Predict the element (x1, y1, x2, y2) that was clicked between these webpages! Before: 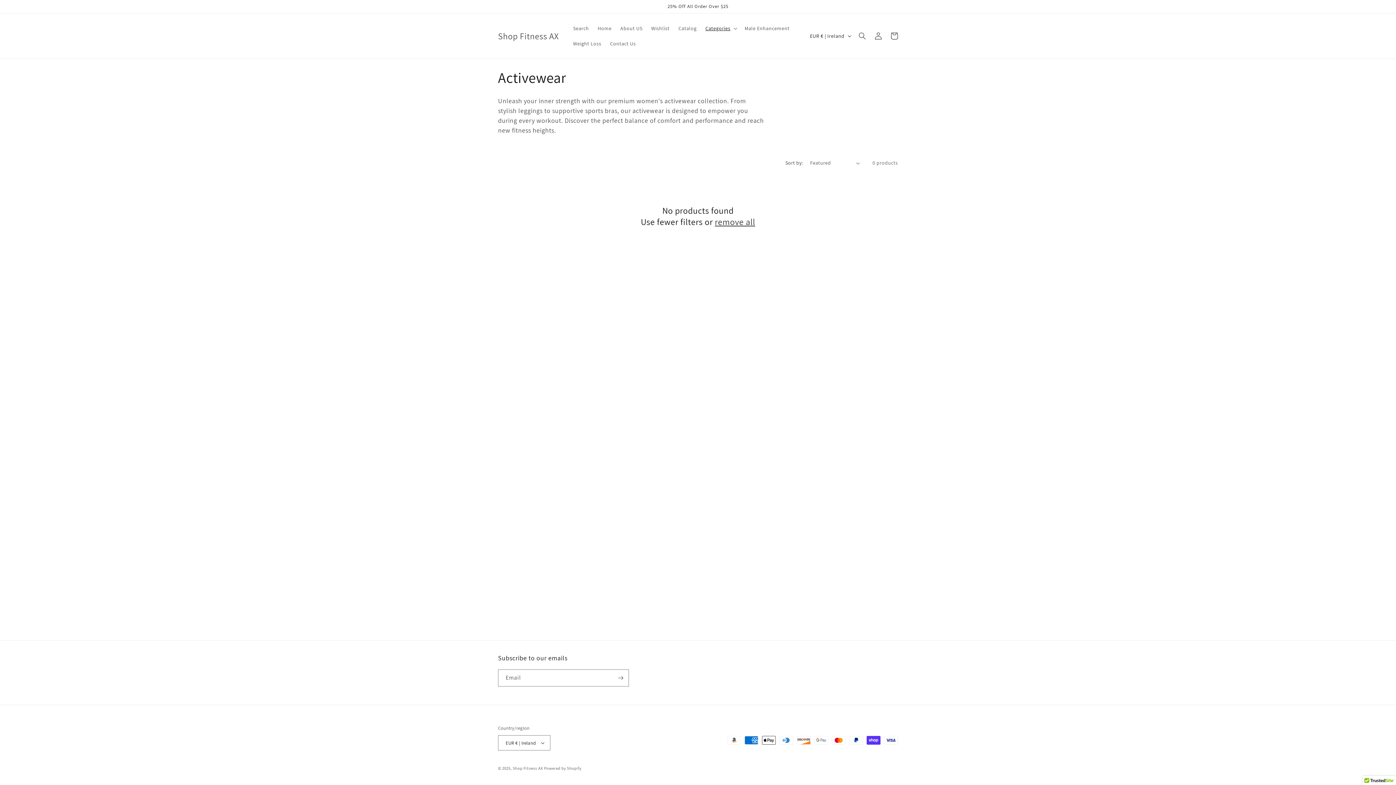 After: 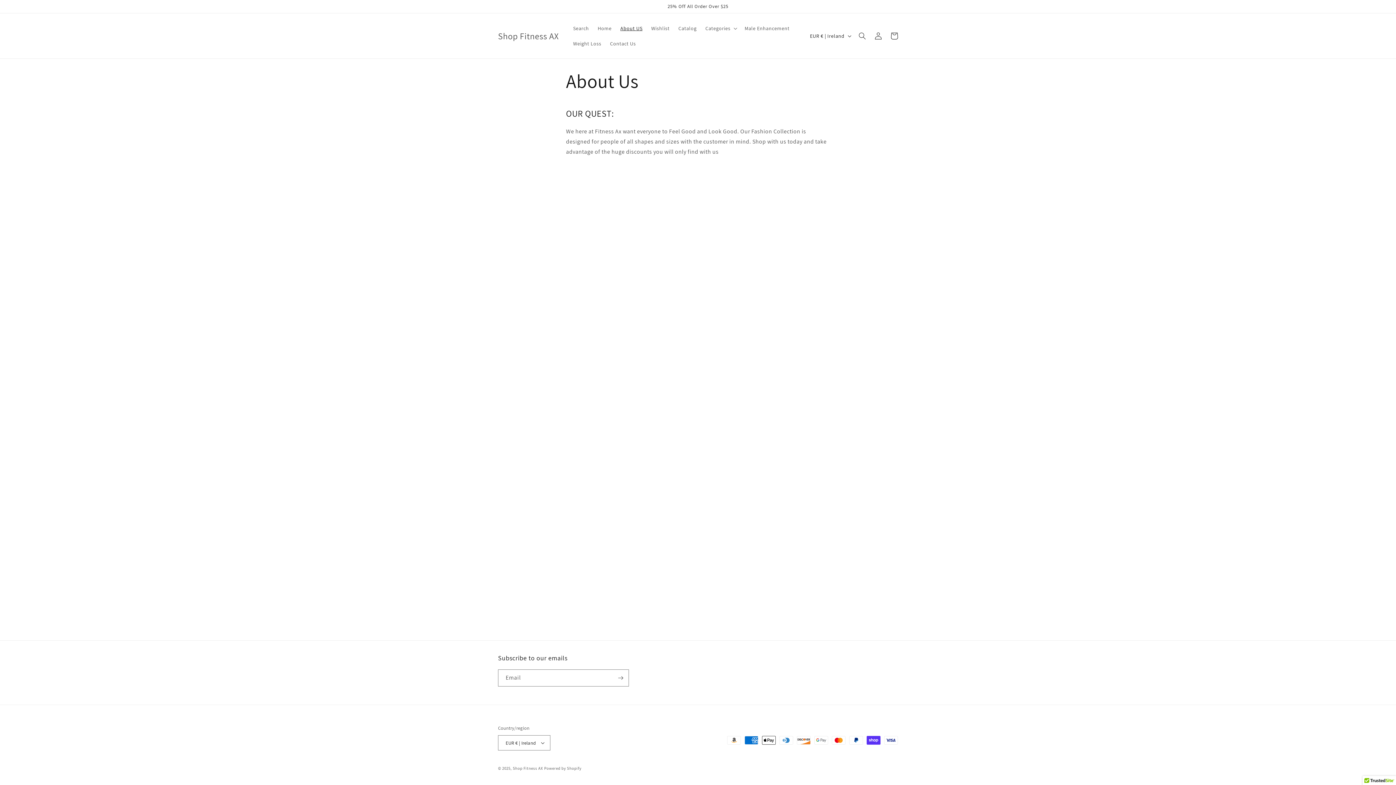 Action: bbox: (616, 20, 647, 36) label: About US